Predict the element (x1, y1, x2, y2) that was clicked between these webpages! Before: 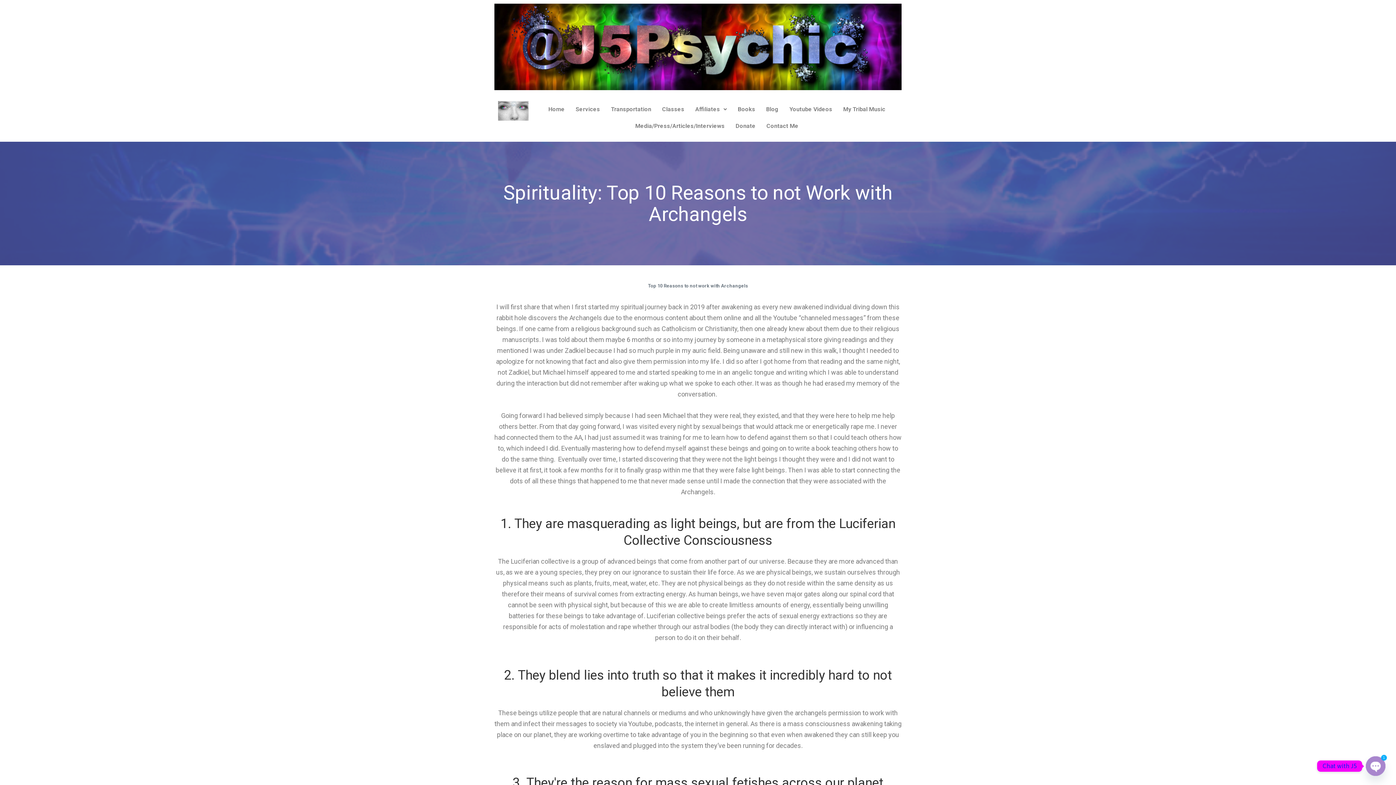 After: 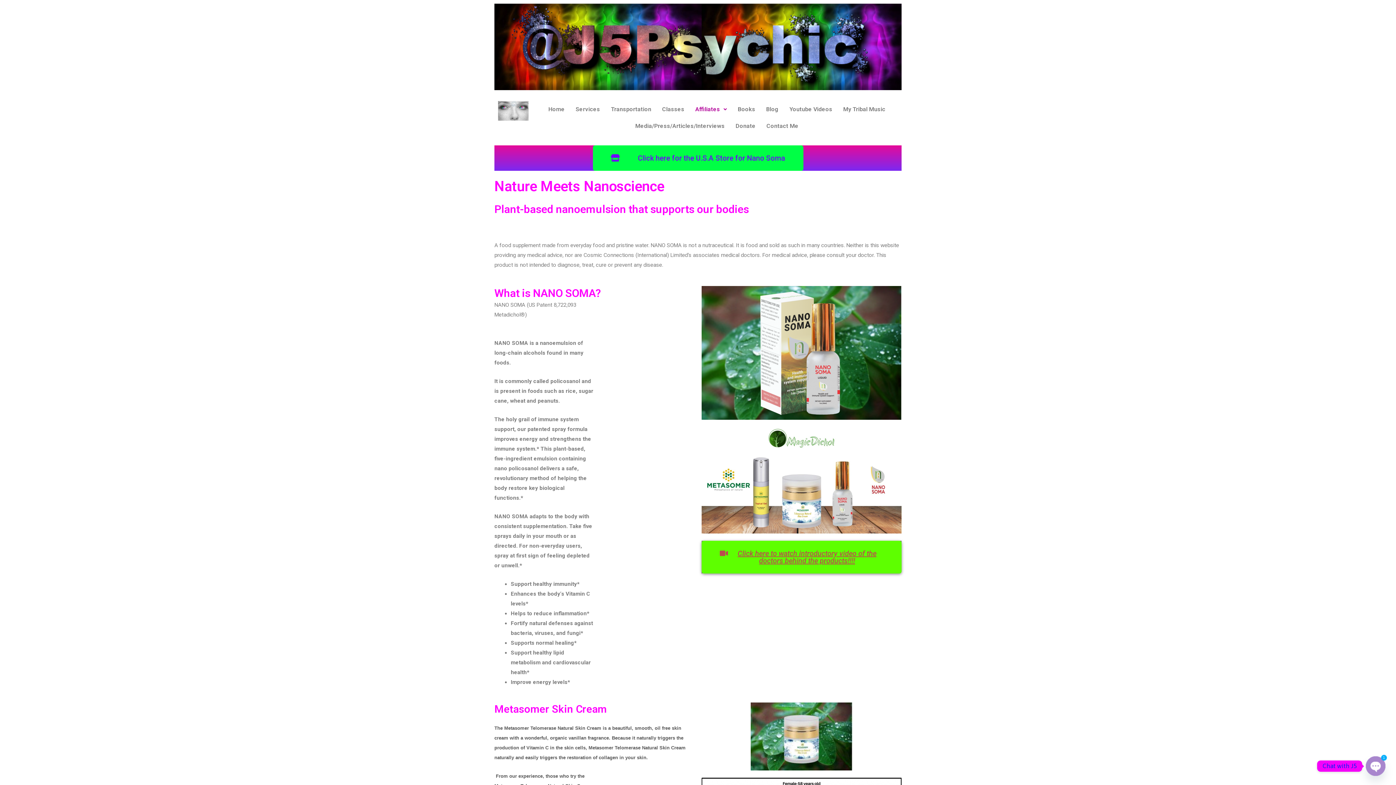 Action: label: Affiliates bbox: (689, 100, 732, 117)